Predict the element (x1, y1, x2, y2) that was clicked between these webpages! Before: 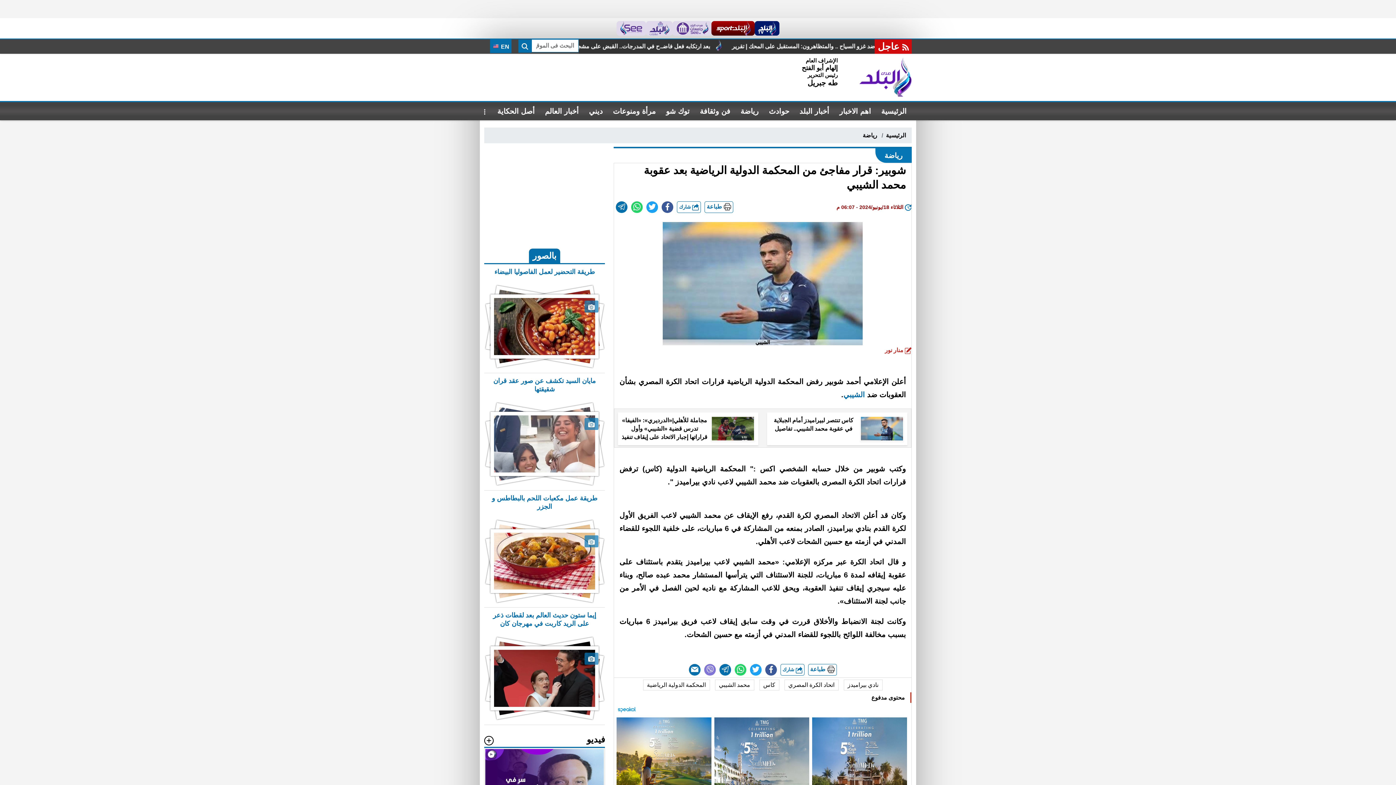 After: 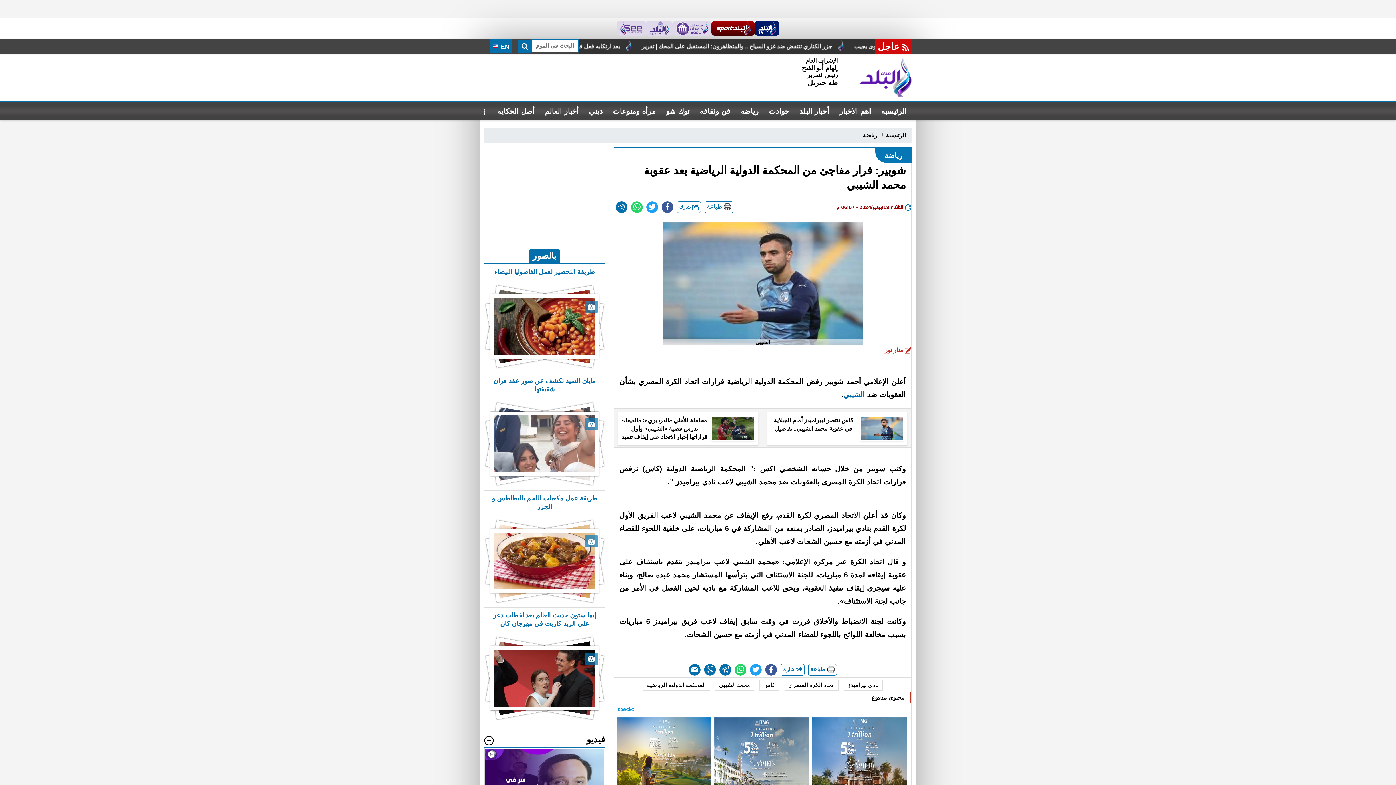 Action: bbox: (704, 664, 715, 676)